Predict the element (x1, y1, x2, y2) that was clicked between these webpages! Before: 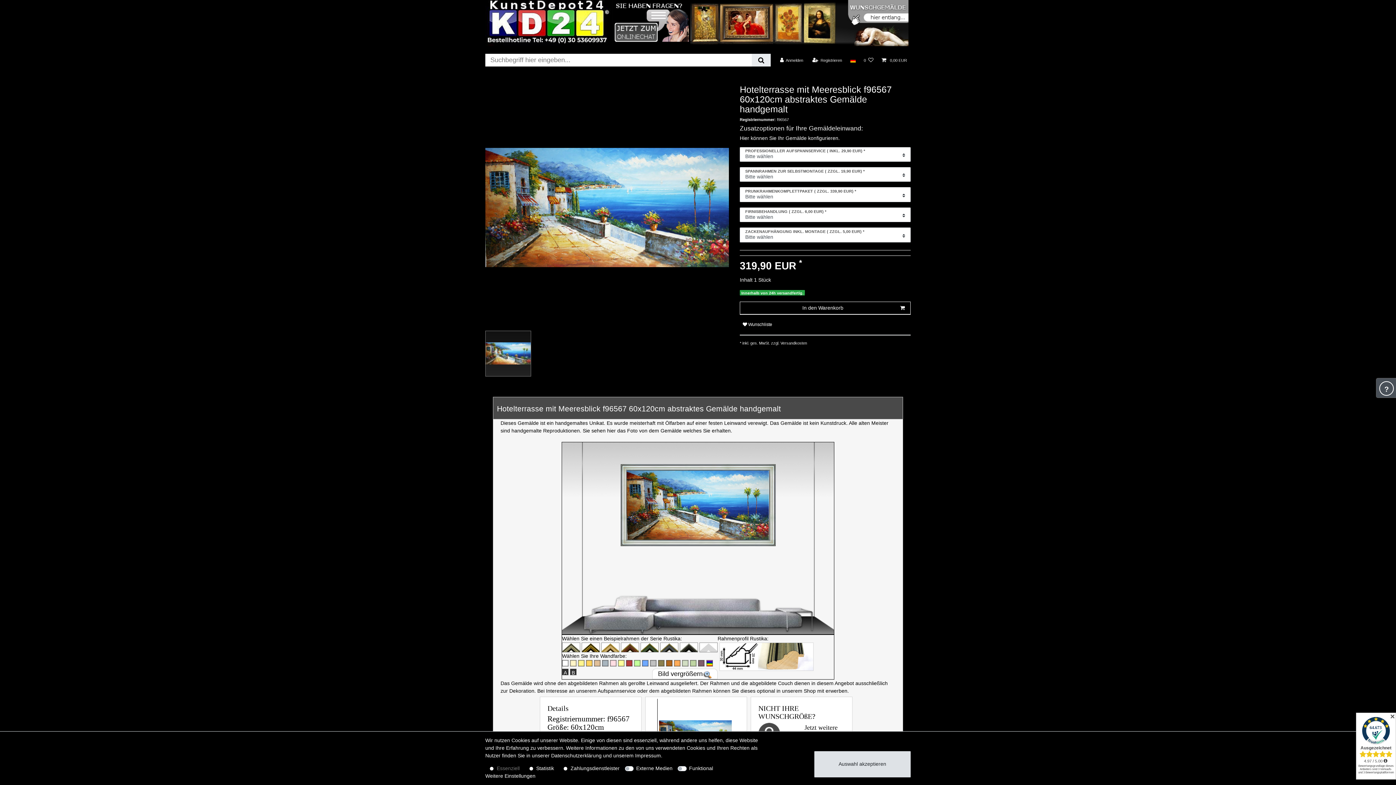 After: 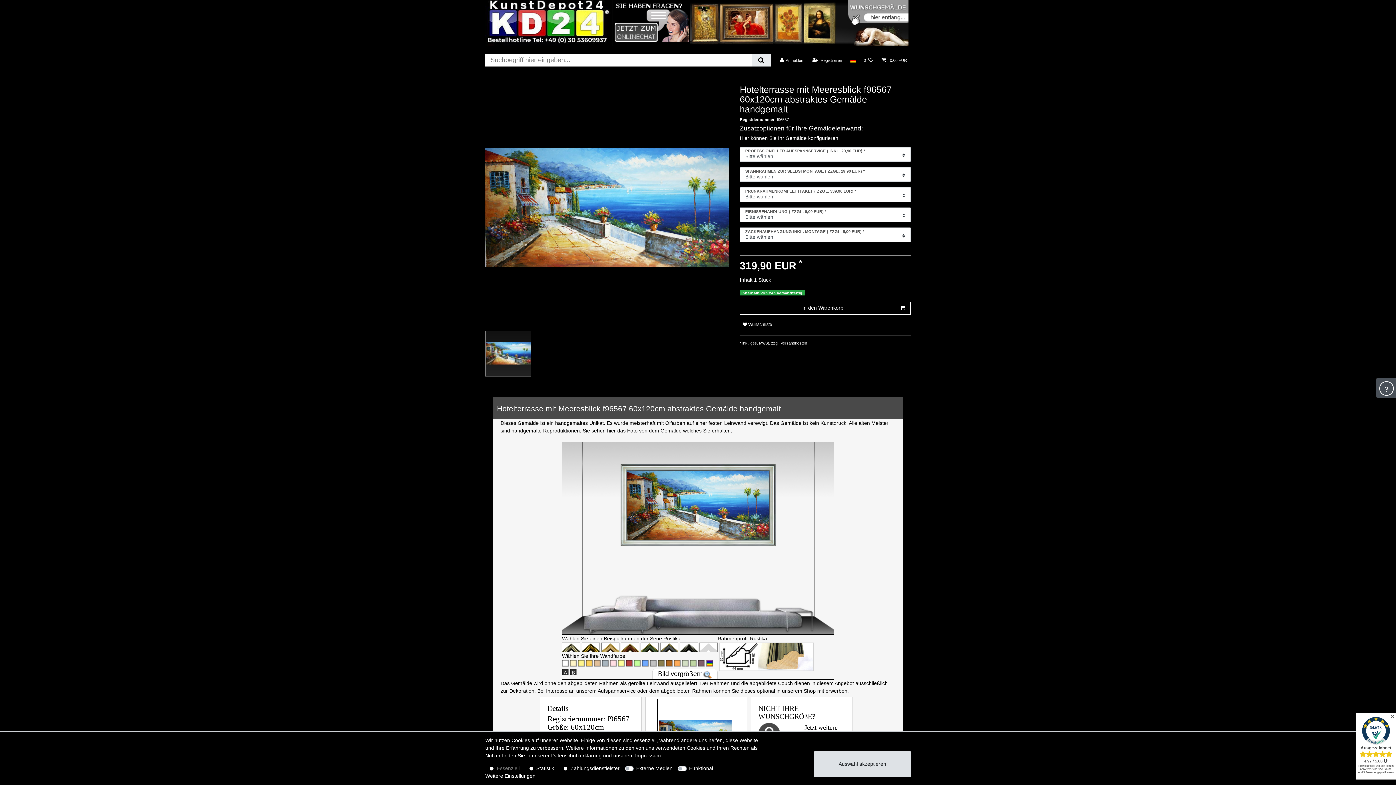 Action: label: Daten­schutz­erklärung bbox: (551, 753, 601, 758)